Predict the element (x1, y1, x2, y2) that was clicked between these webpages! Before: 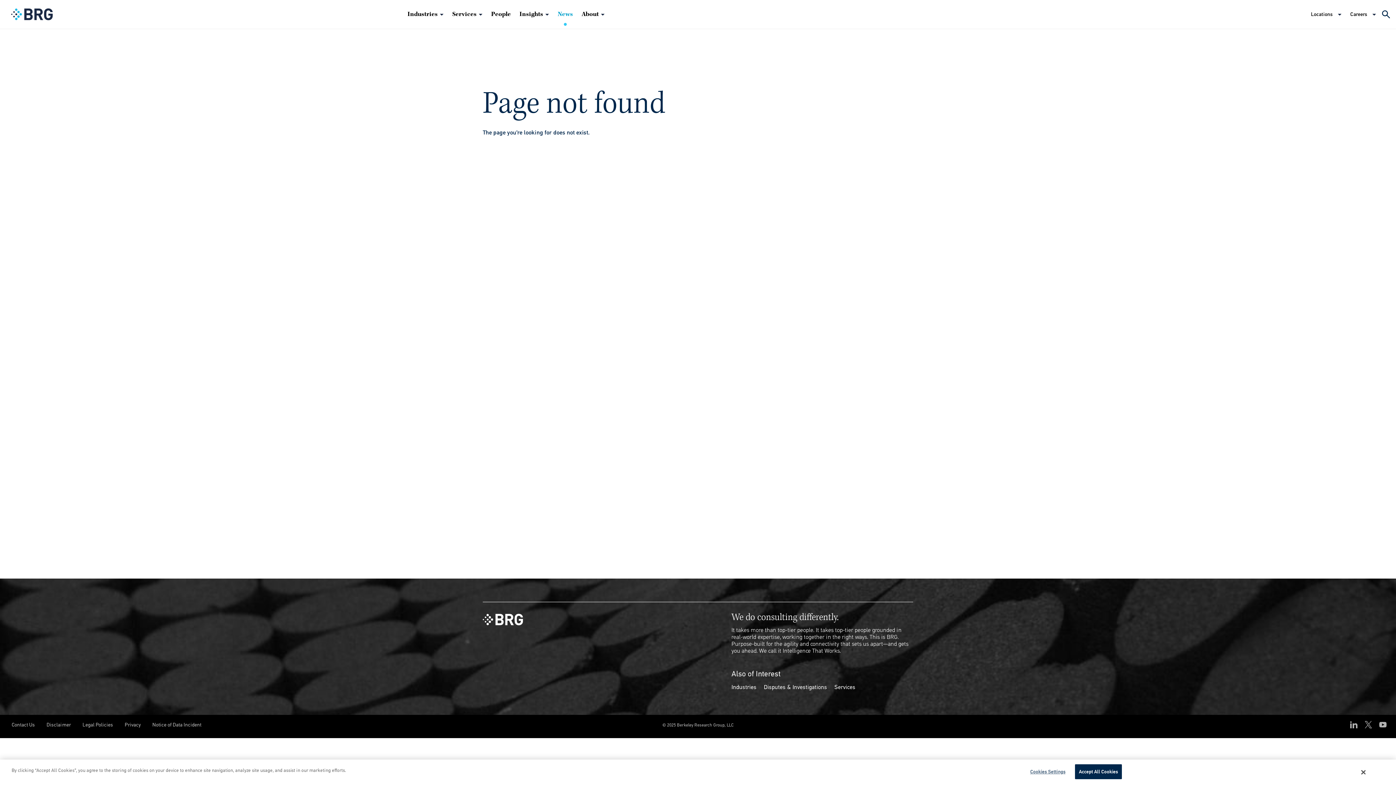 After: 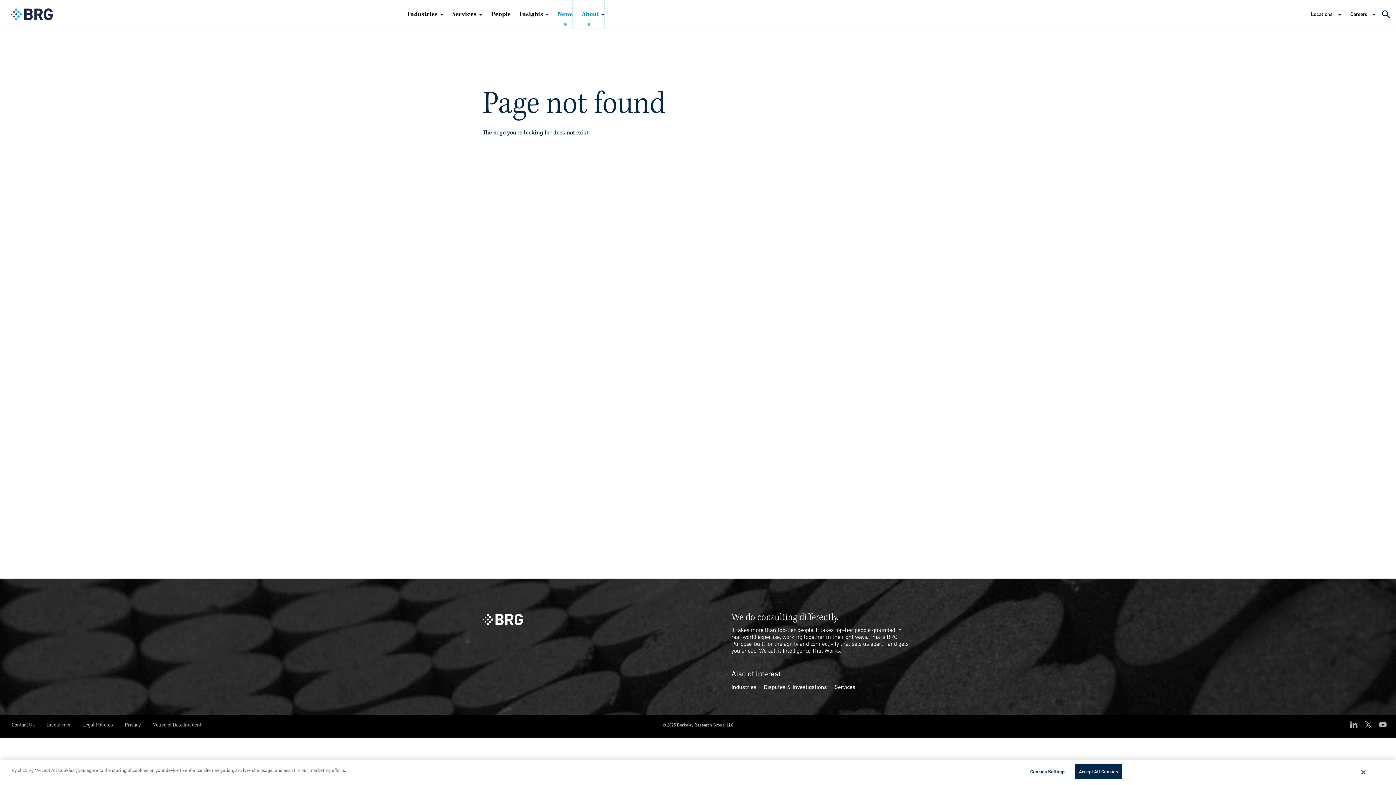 Action: bbox: (573, 0, 604, 28) label: About